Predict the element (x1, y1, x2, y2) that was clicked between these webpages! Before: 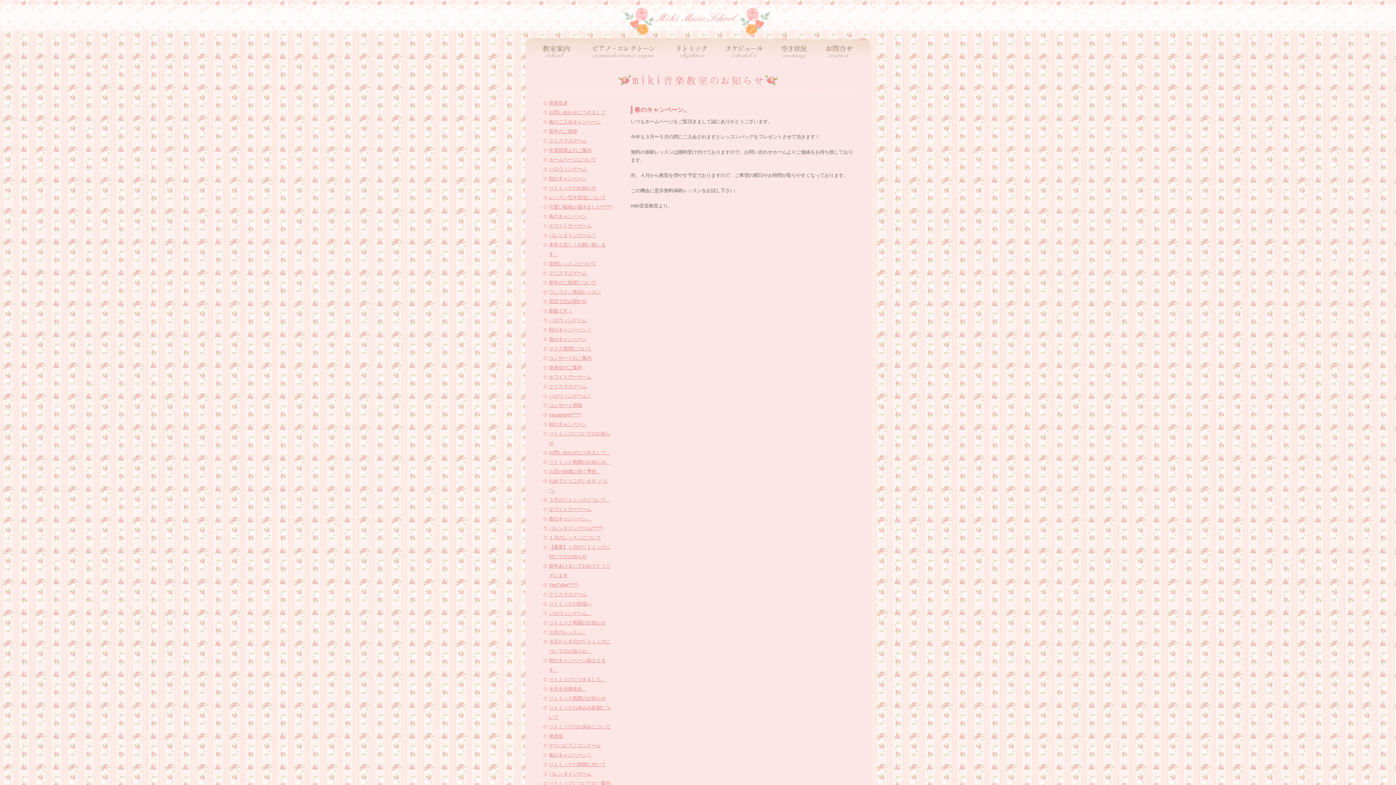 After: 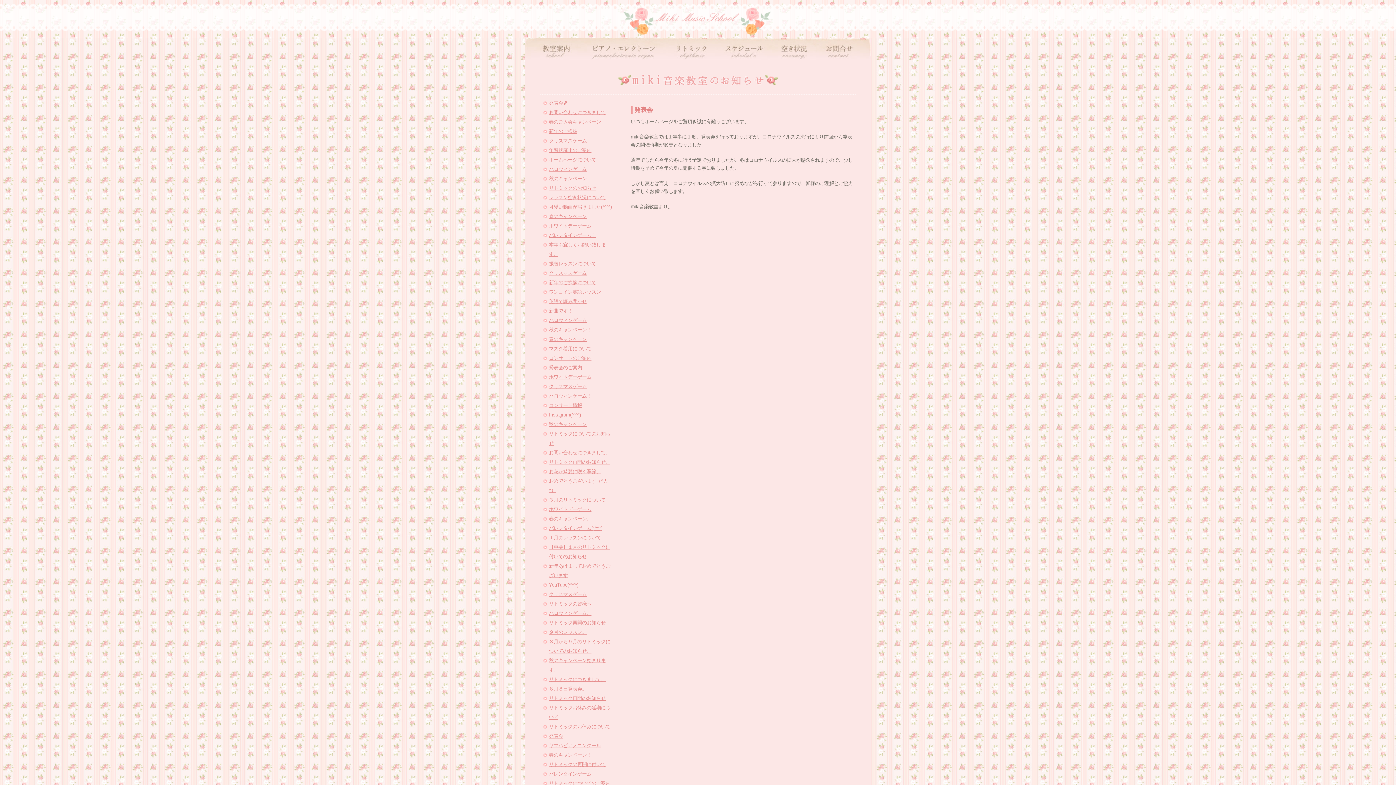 Action: label: 発表会 bbox: (549, 733, 563, 739)